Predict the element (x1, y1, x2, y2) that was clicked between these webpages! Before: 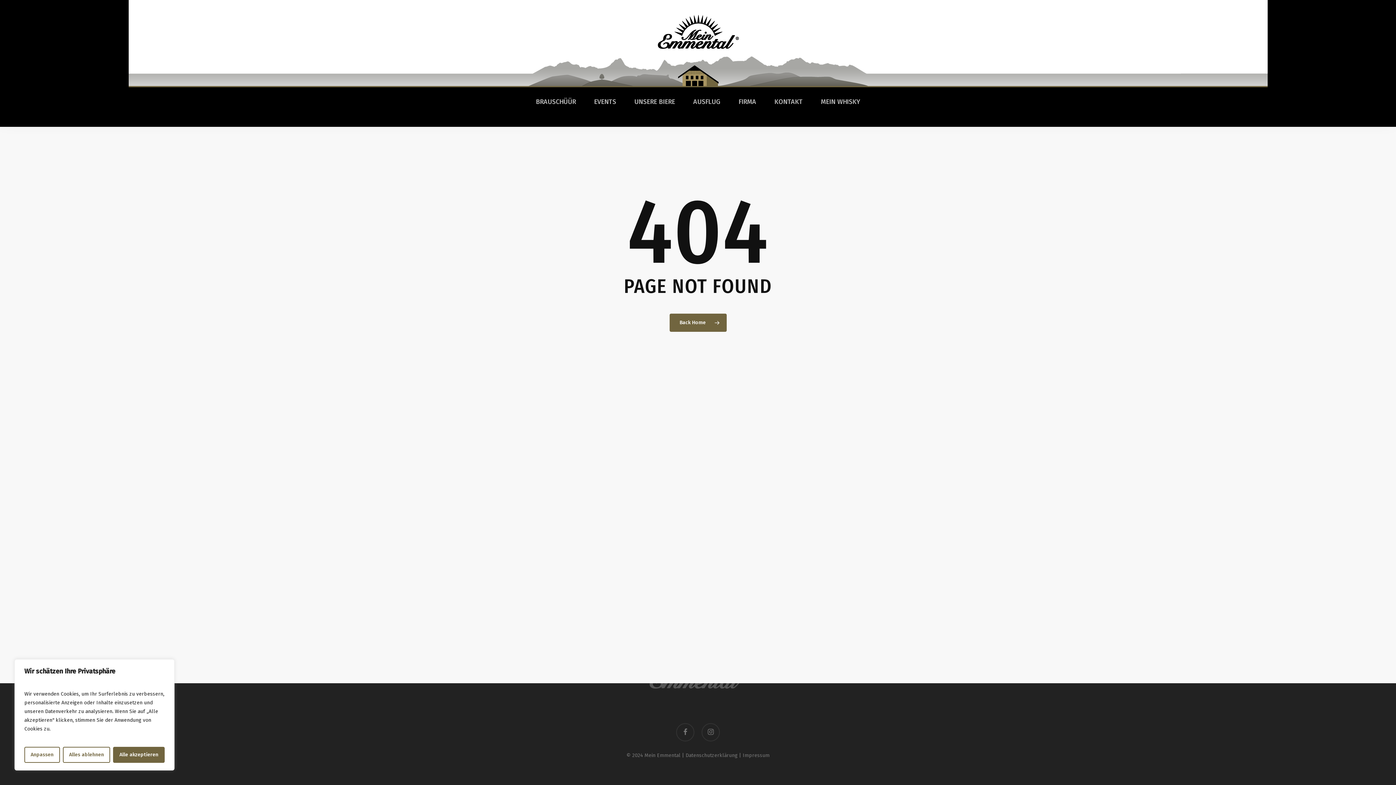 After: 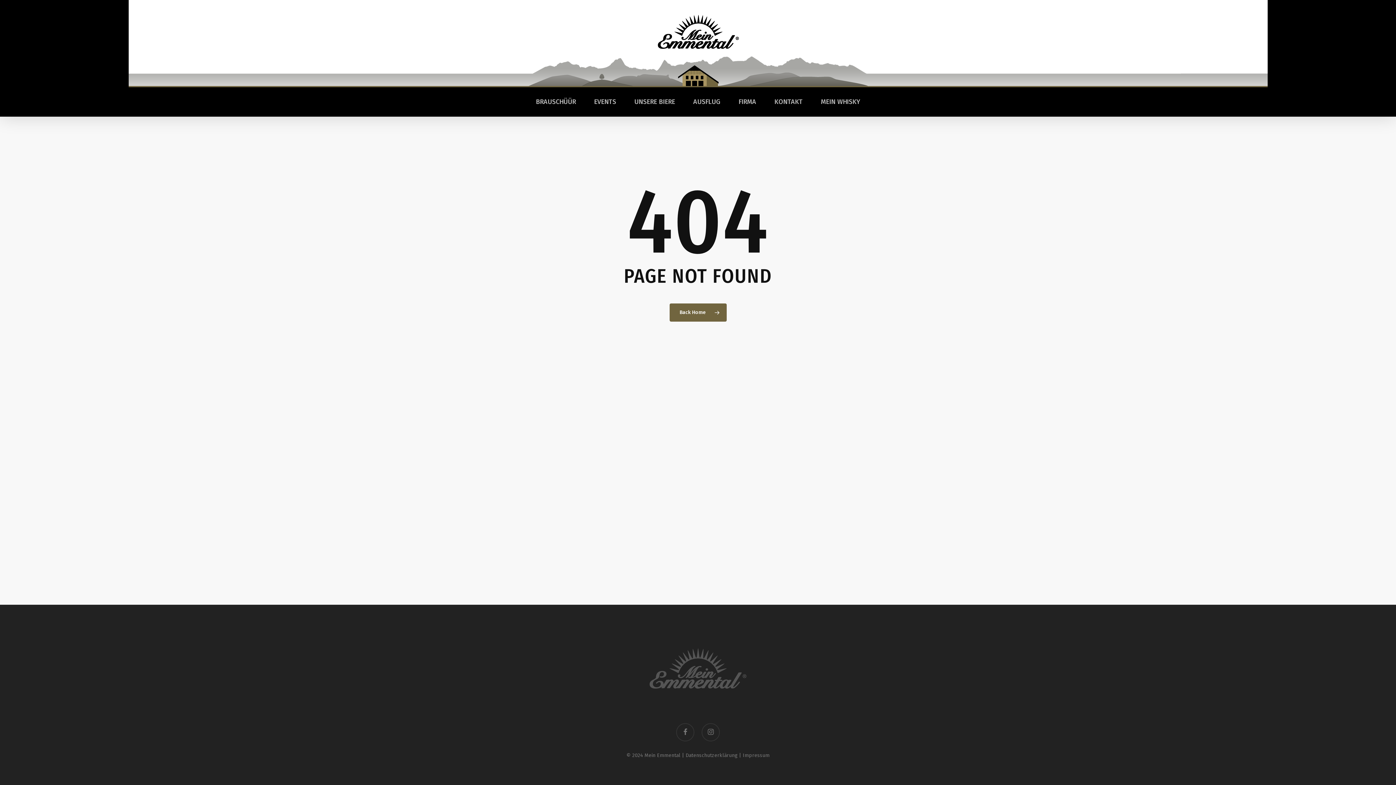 Action: bbox: (113, 747, 164, 763) label: Alle akzeptieren